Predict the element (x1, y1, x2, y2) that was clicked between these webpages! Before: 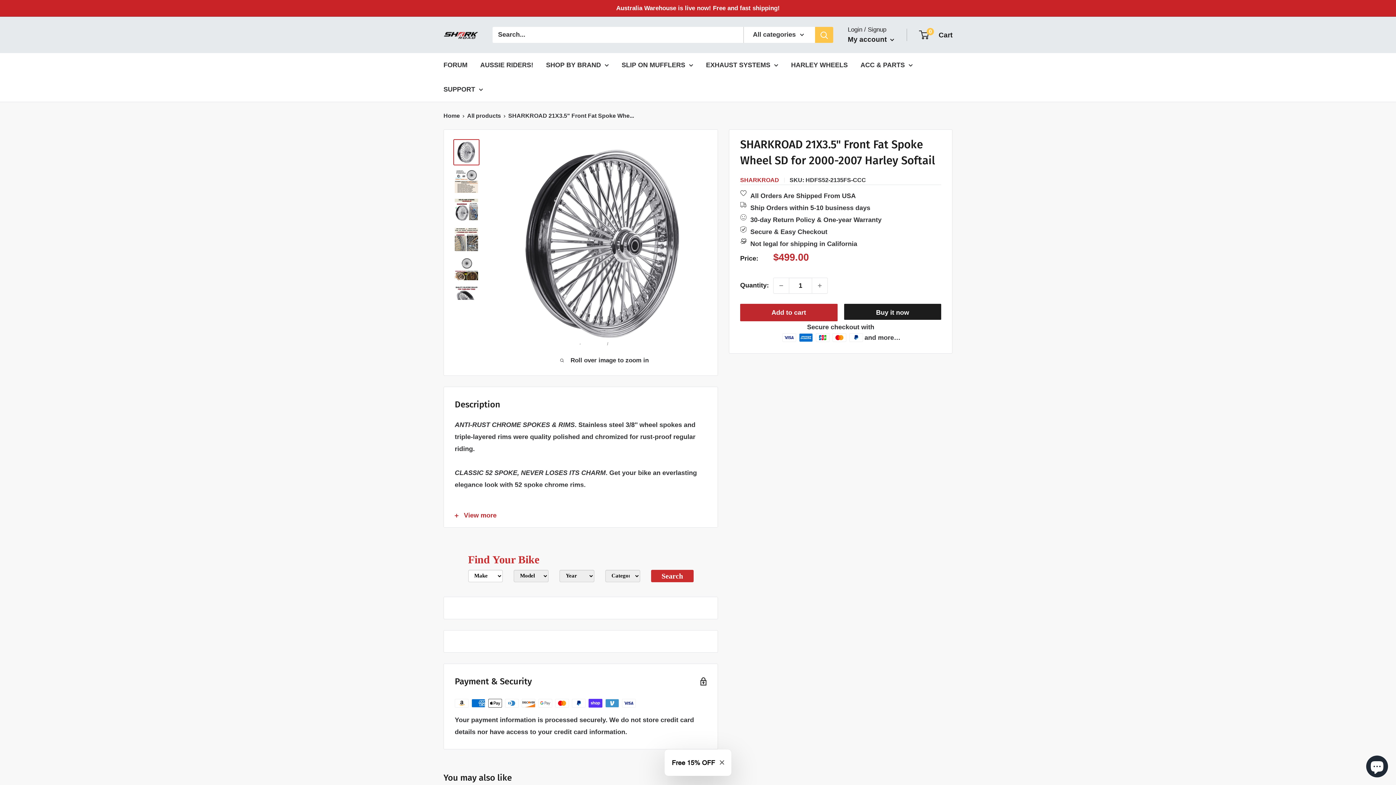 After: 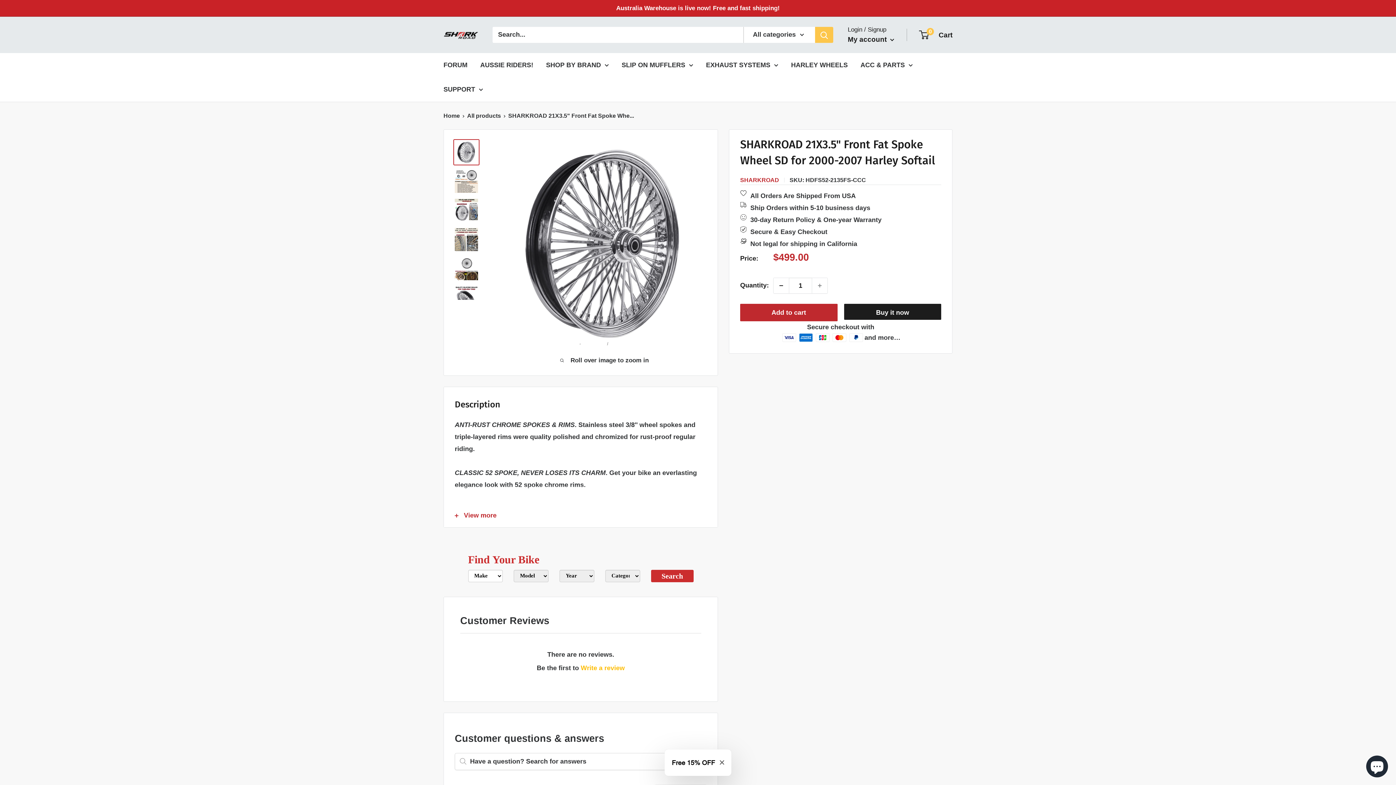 Action: label: Decrease quantity by 1 bbox: (773, 278, 789, 293)